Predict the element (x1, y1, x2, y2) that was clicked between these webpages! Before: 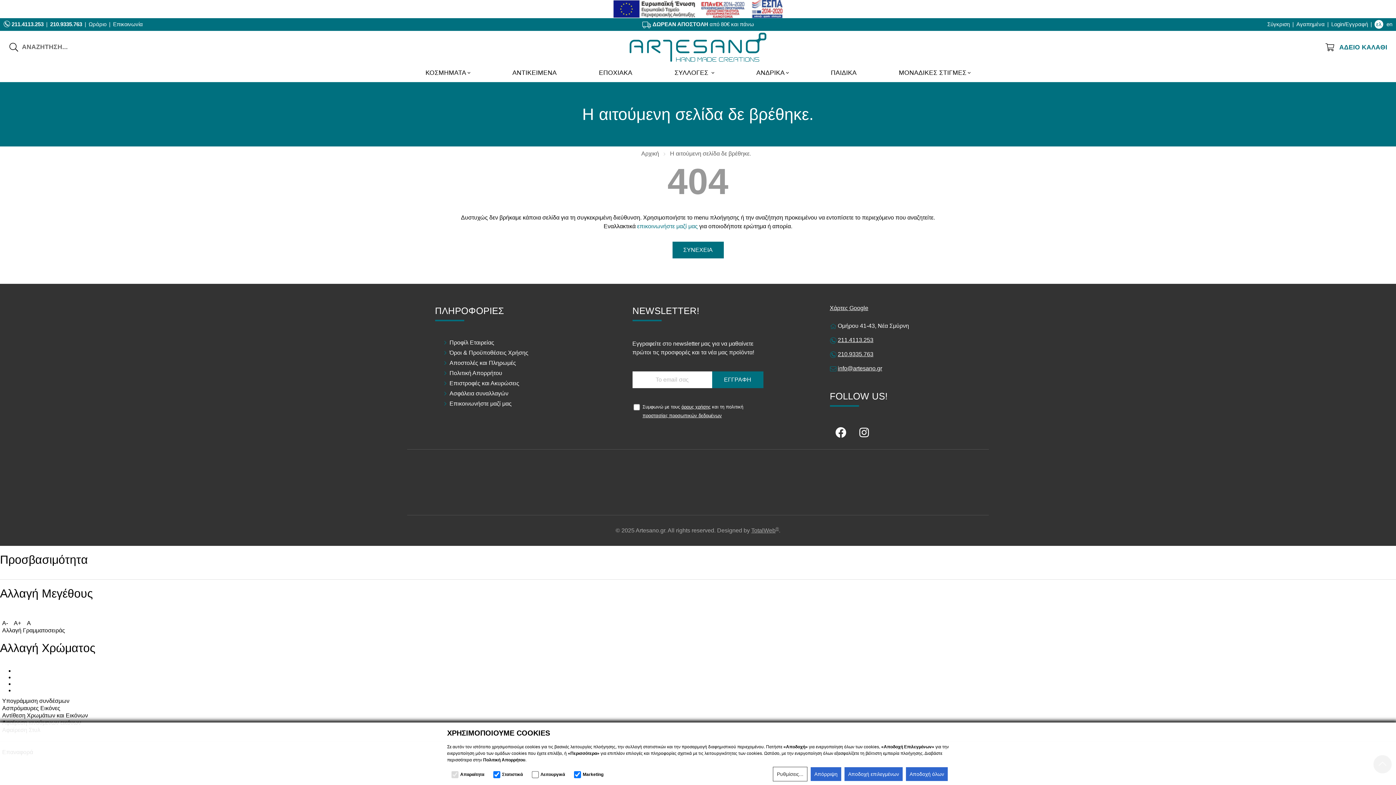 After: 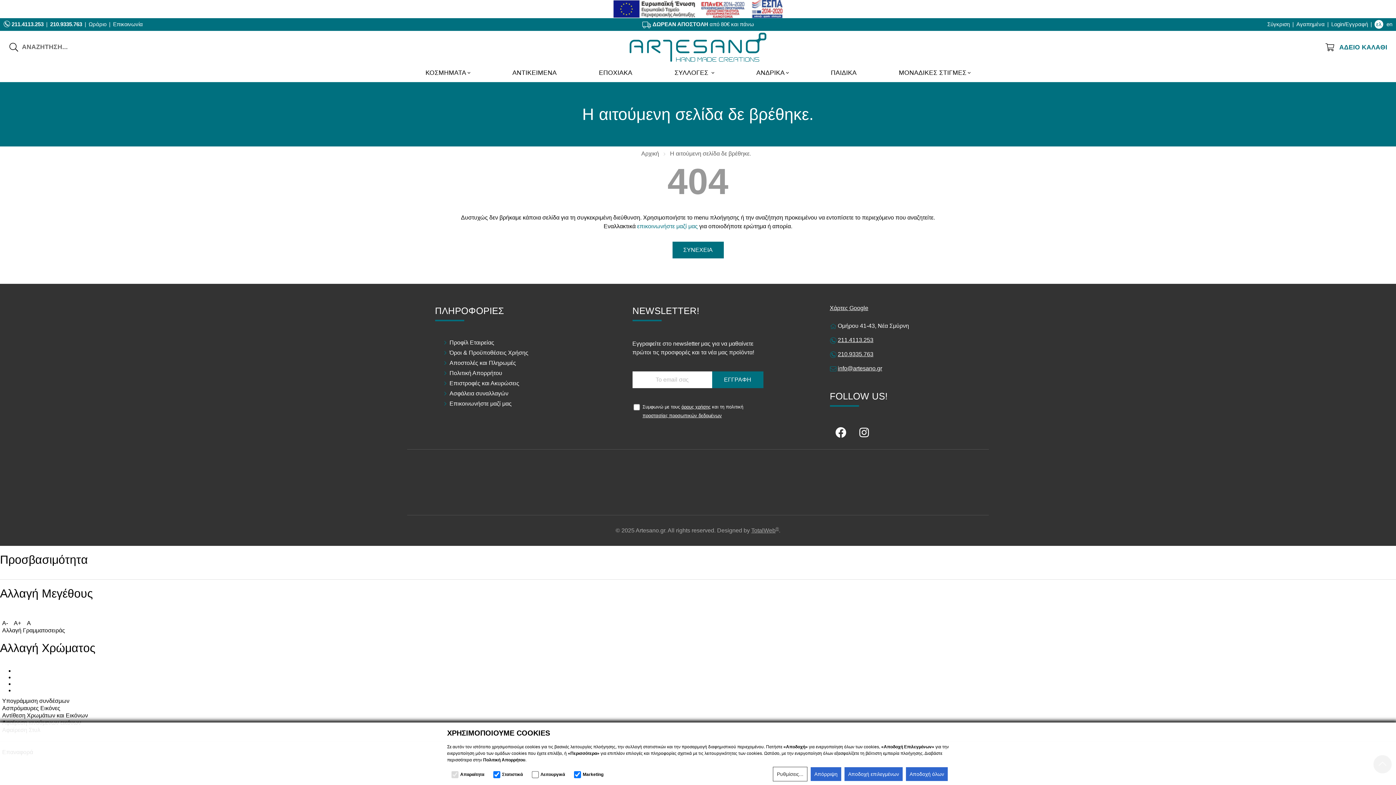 Action: label: 211.4113.253 bbox: (838, 337, 873, 343)